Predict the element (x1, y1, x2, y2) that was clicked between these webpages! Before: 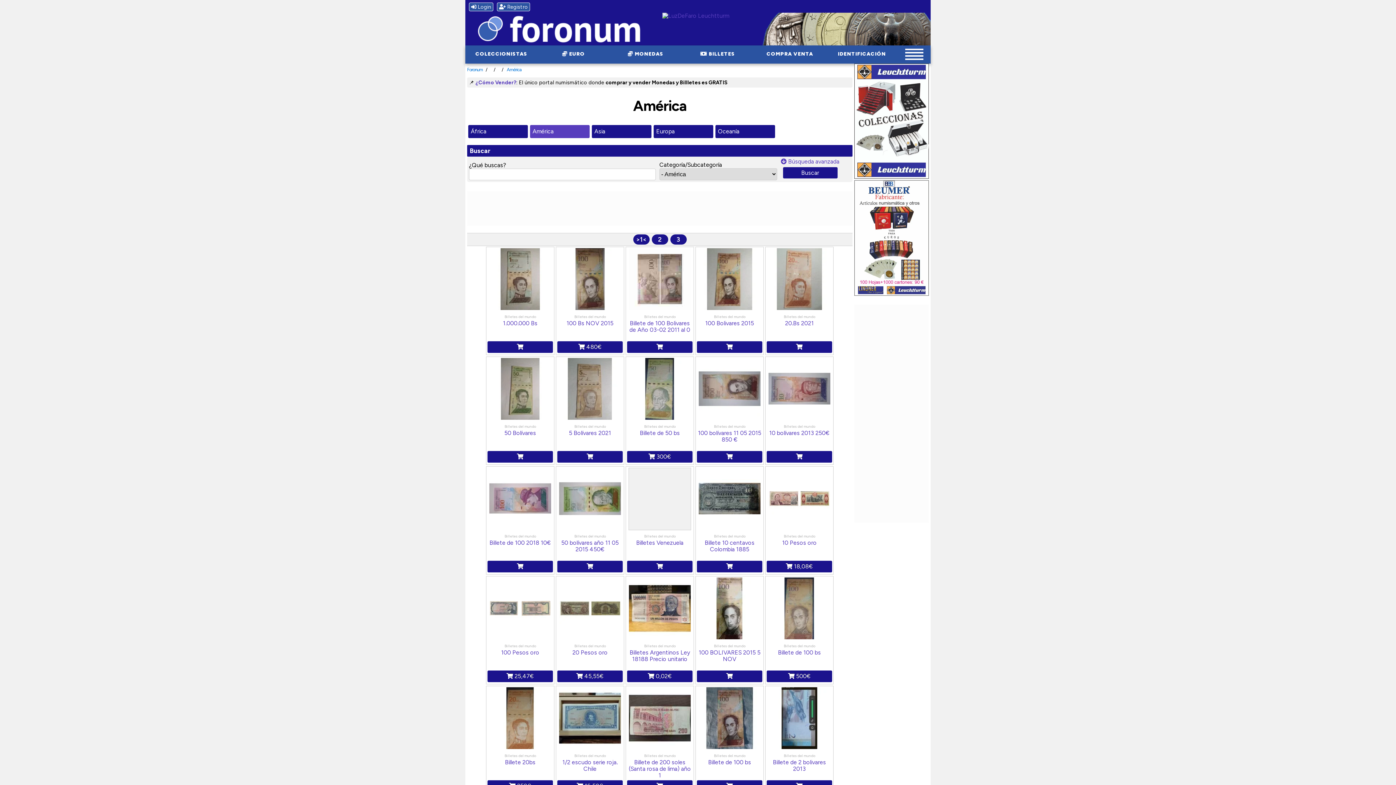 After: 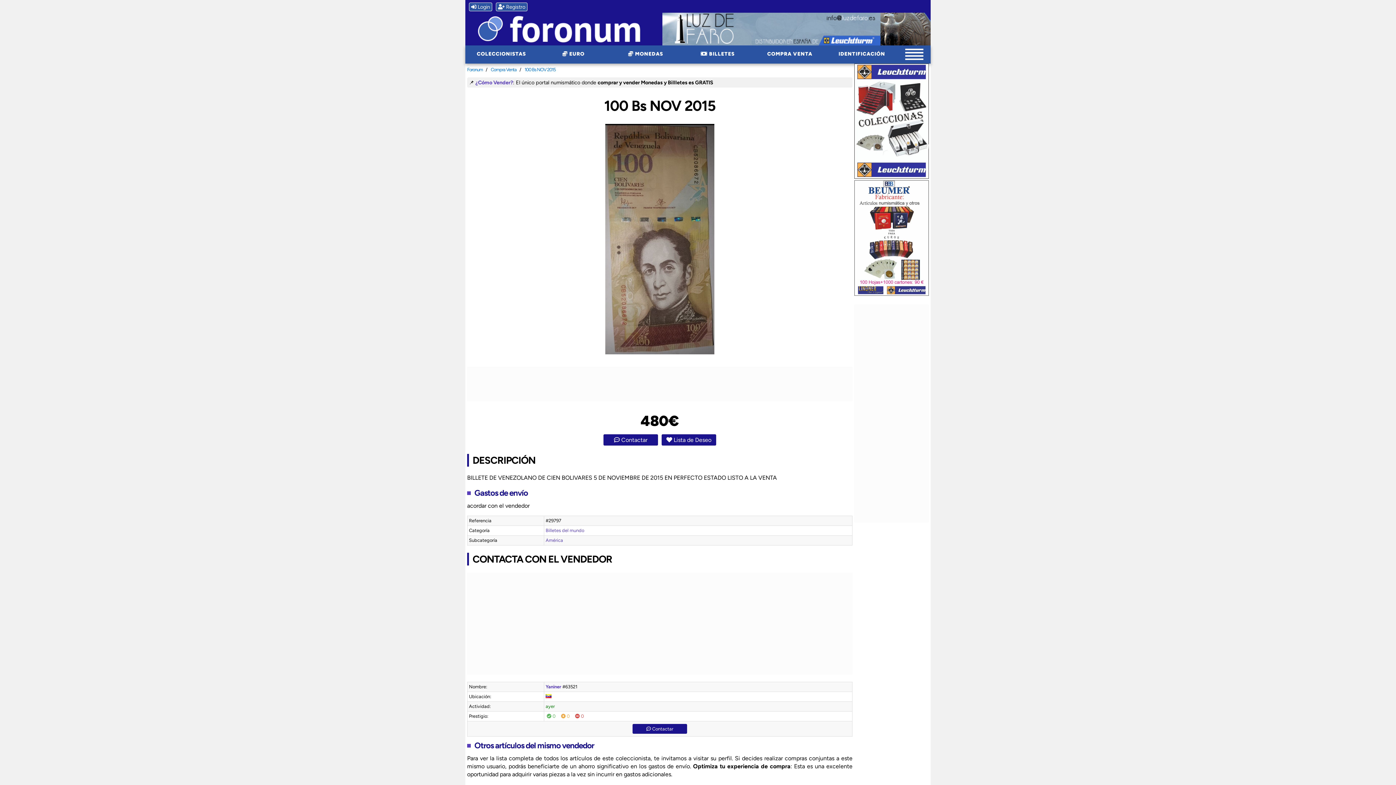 Action: bbox: (559, 304, 621, 311)